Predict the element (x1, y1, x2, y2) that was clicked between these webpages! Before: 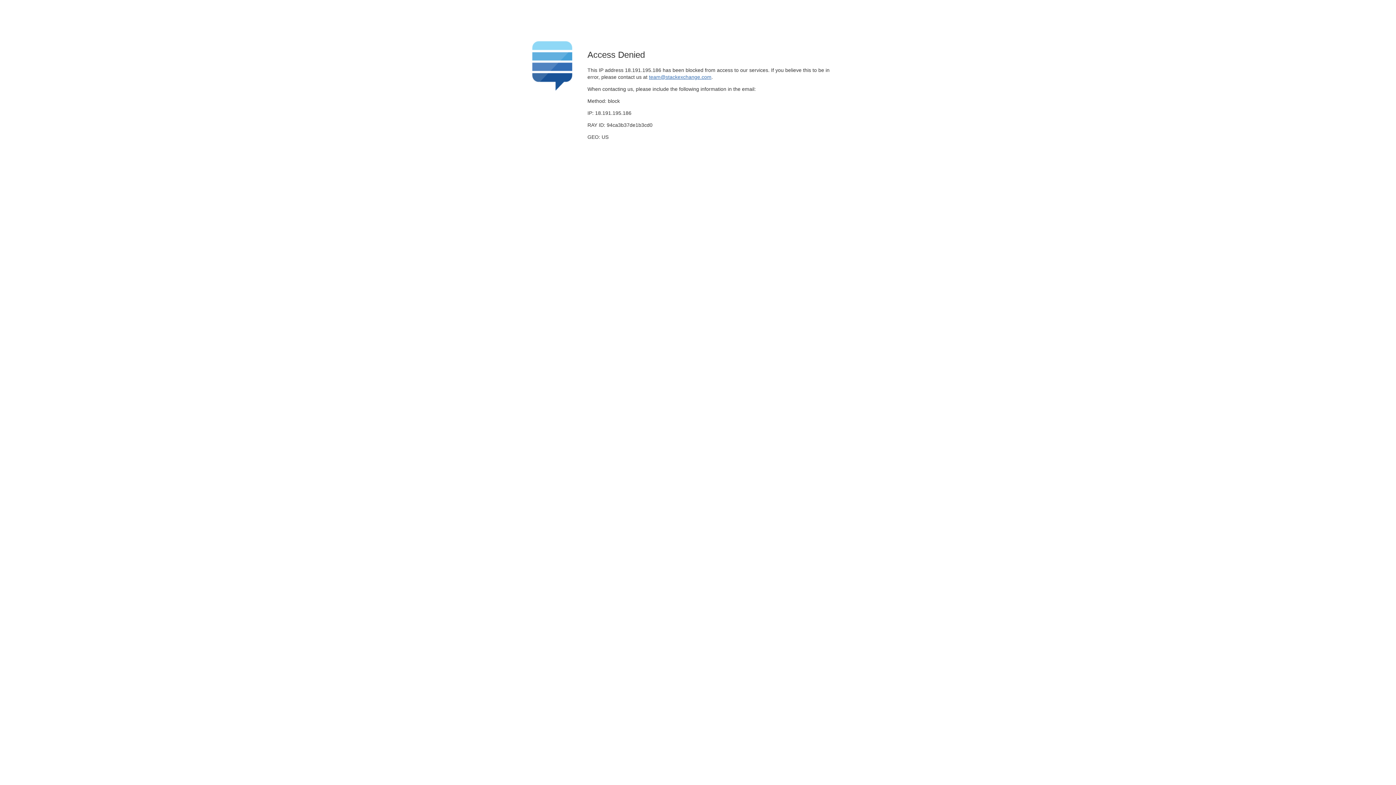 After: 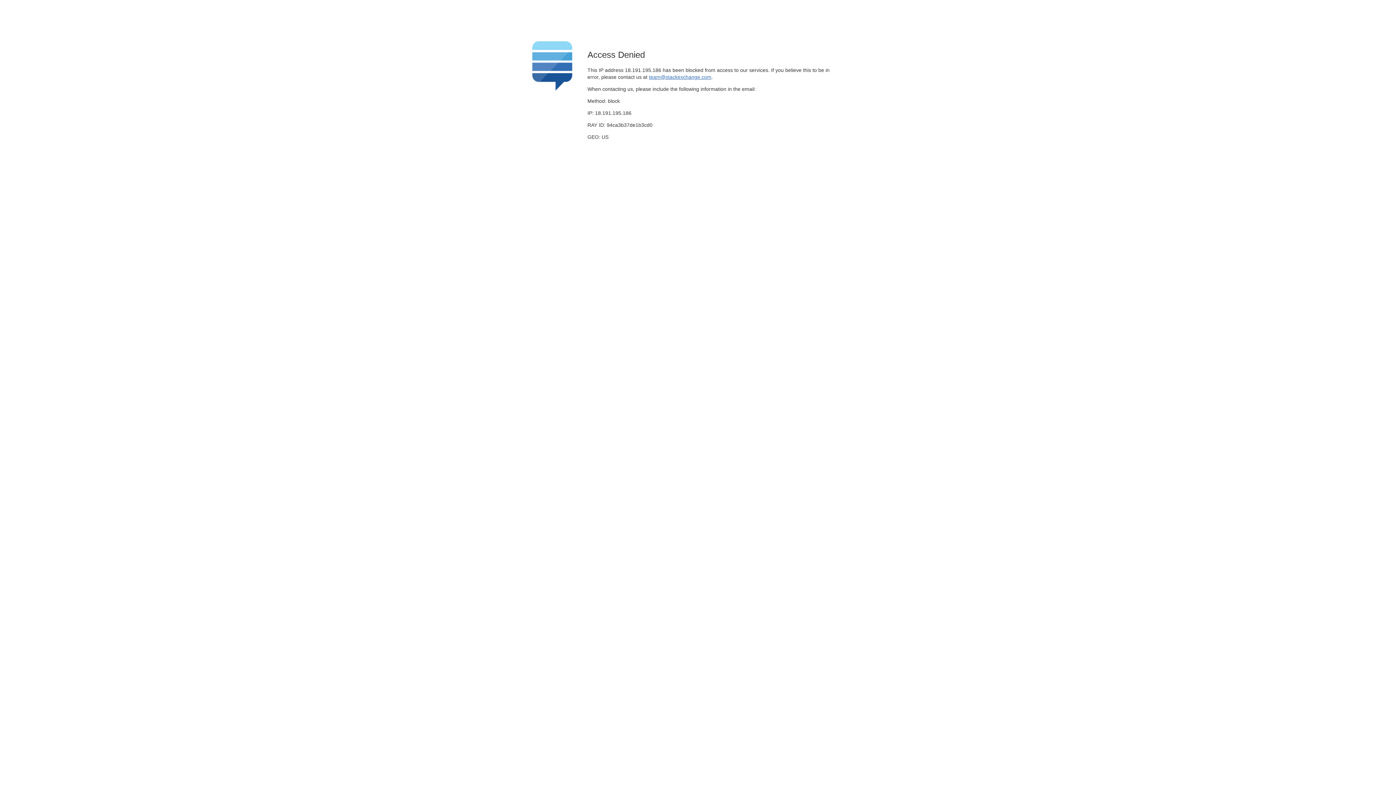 Action: label: team@stackexchange.com bbox: (649, 74, 711, 79)